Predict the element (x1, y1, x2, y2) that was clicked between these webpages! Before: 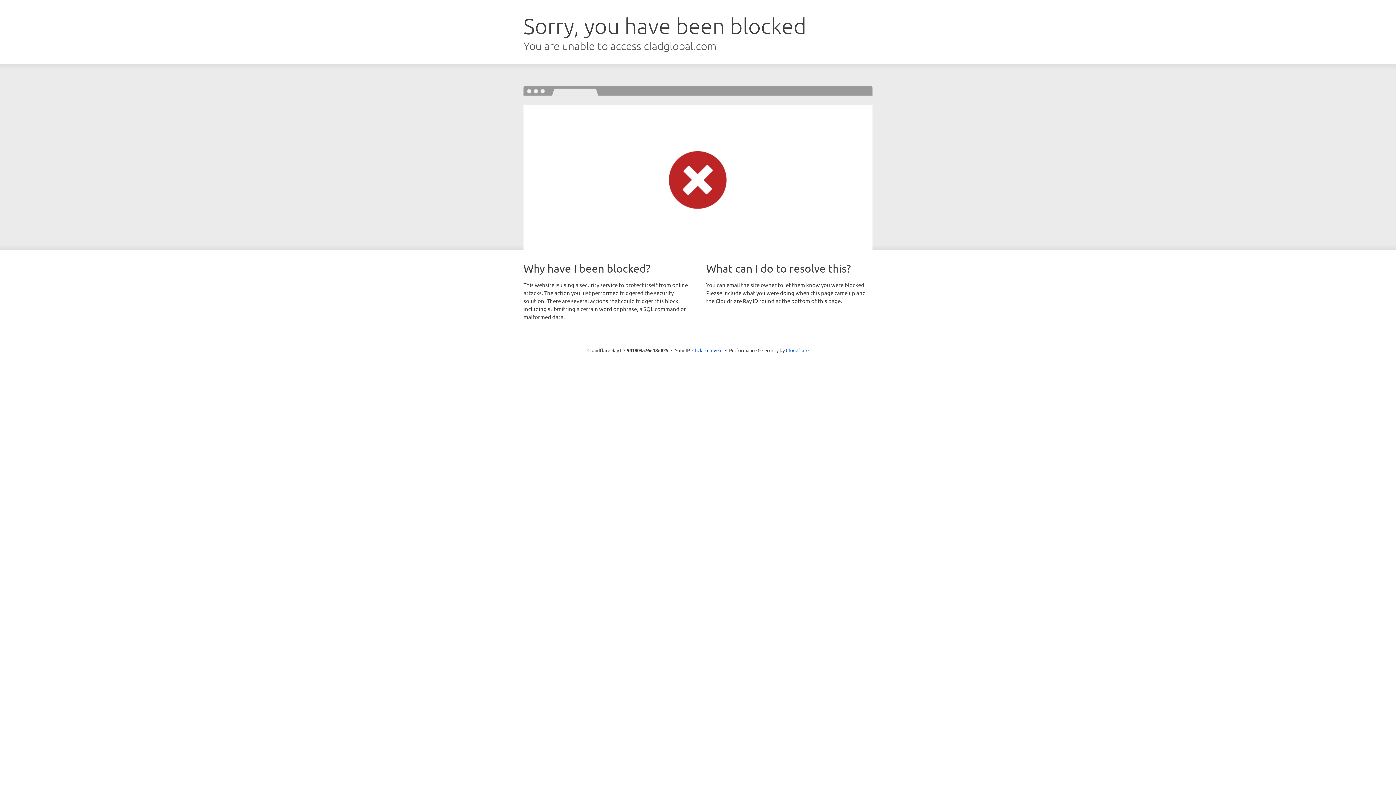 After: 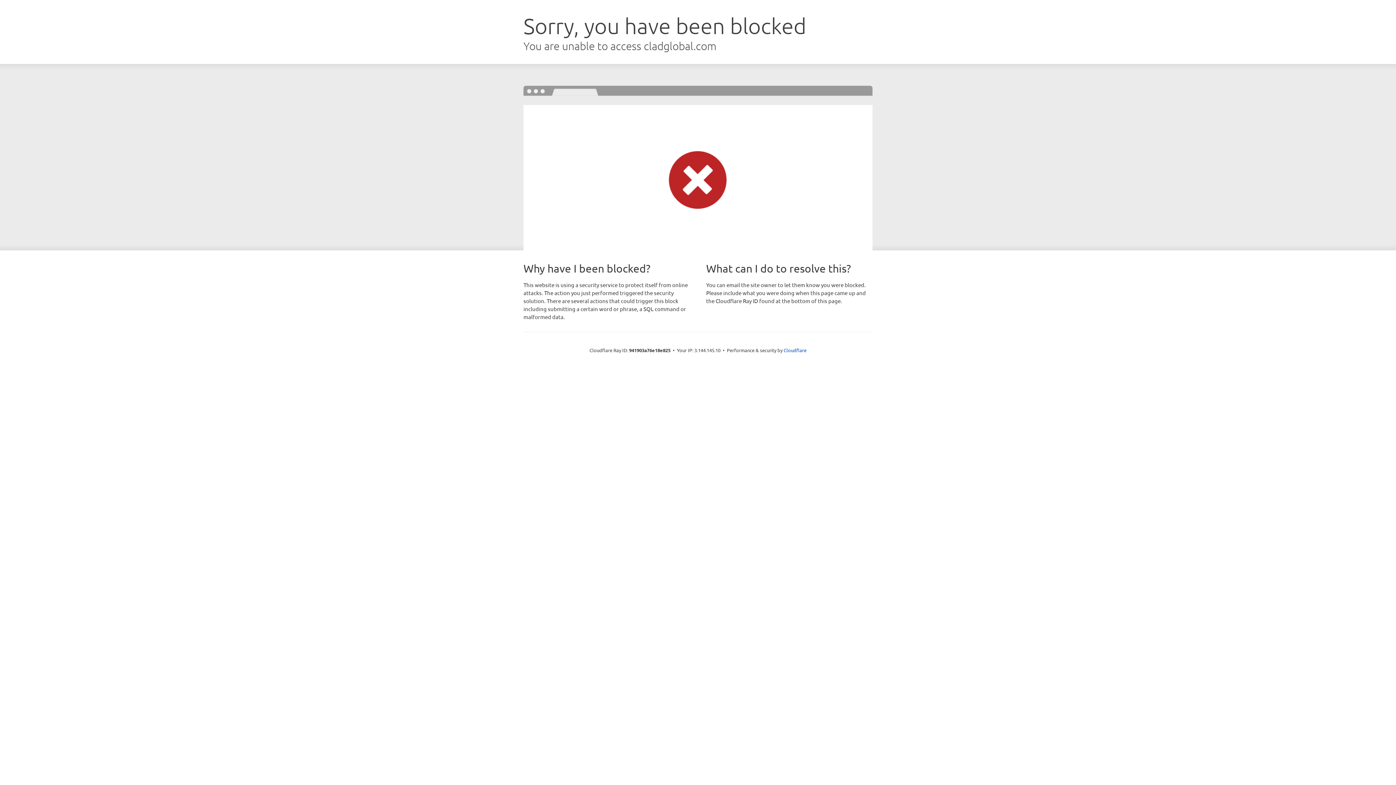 Action: label: Click to reveal bbox: (692, 346, 722, 353)